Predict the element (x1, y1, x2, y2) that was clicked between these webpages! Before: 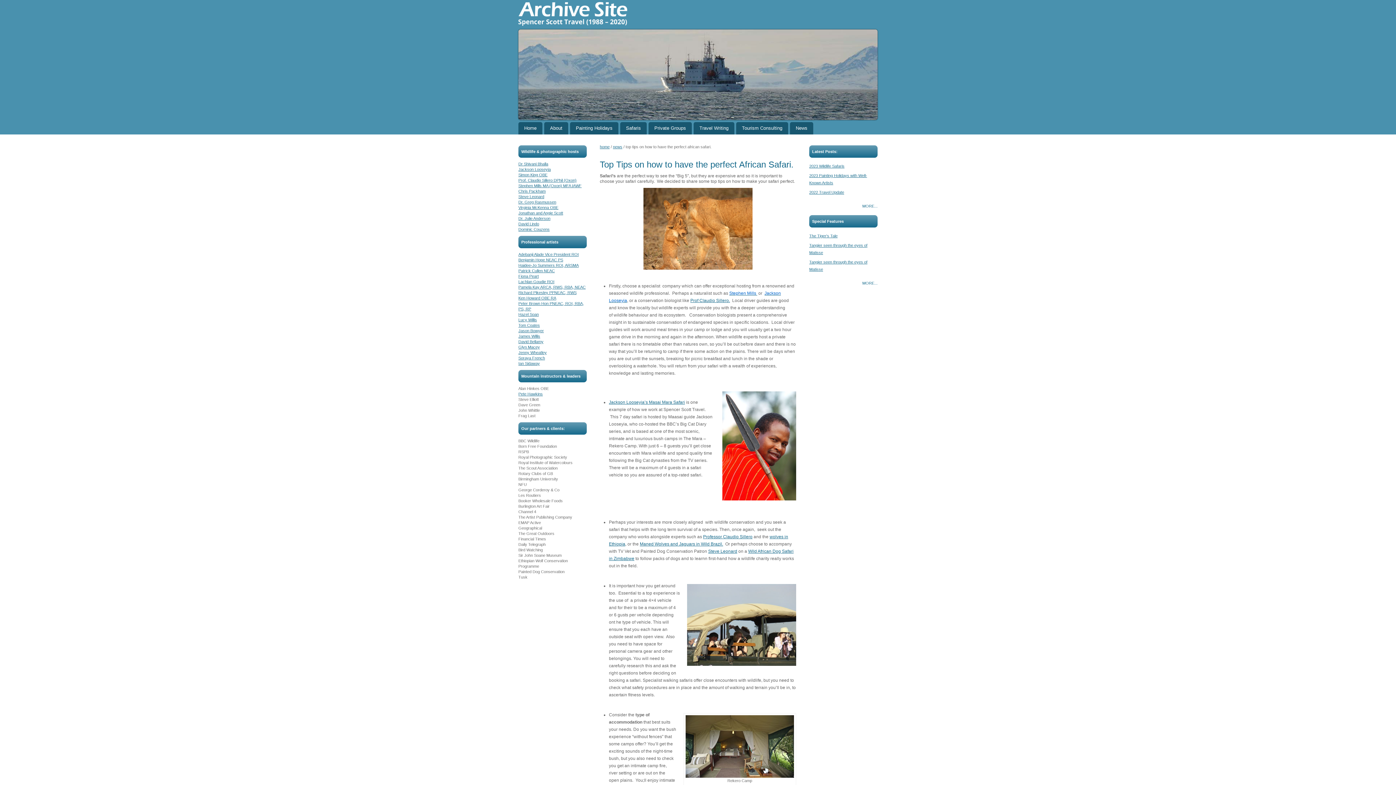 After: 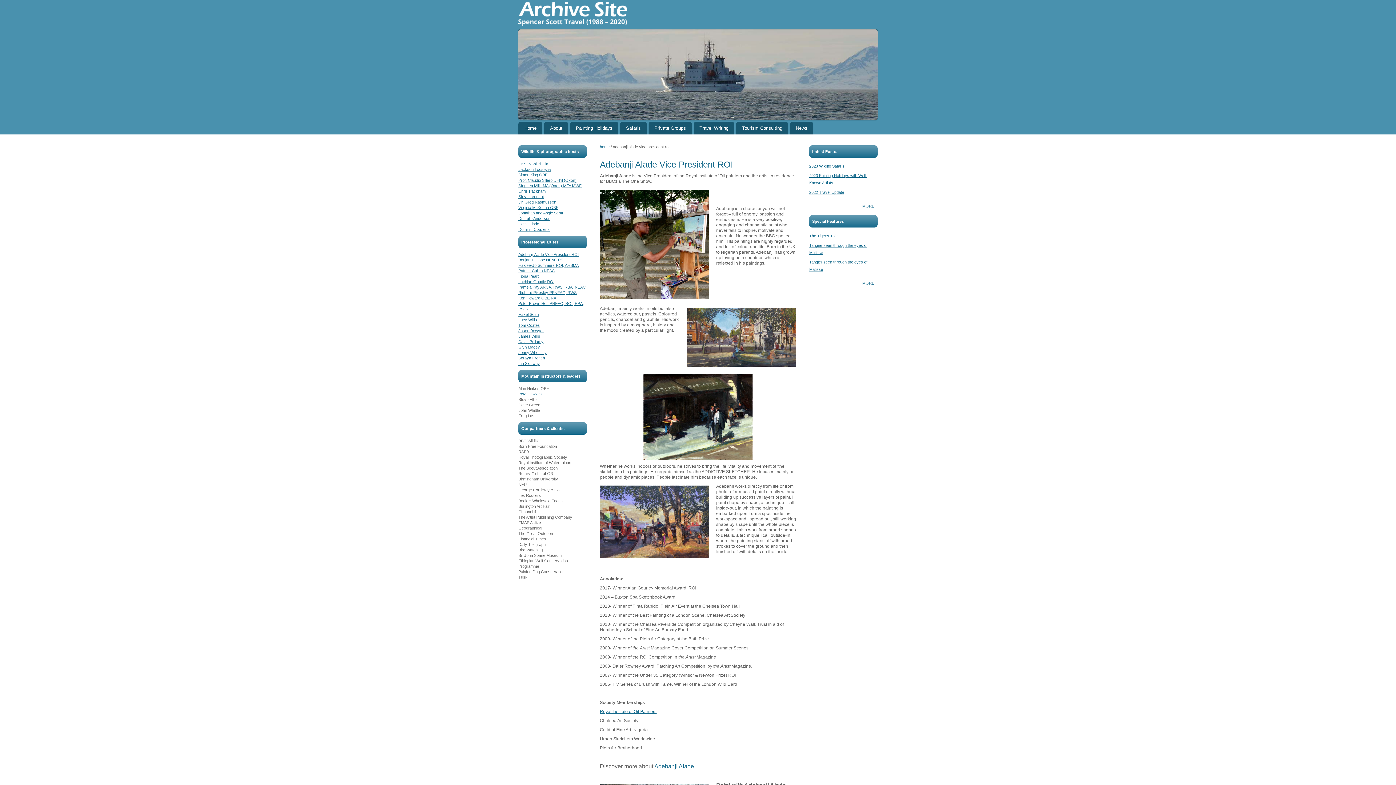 Action: bbox: (518, 252, 578, 256) label: Adebanji Alade Vice President ROI